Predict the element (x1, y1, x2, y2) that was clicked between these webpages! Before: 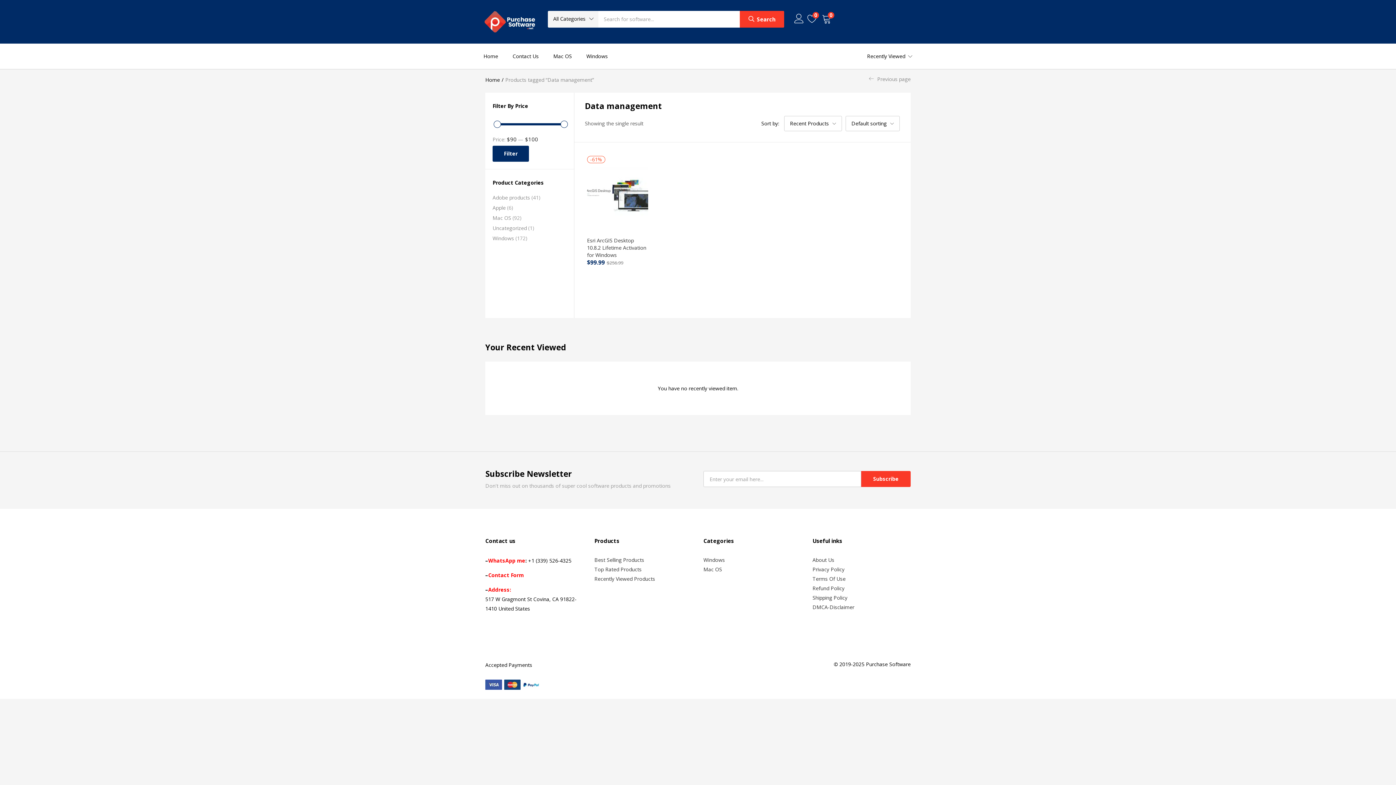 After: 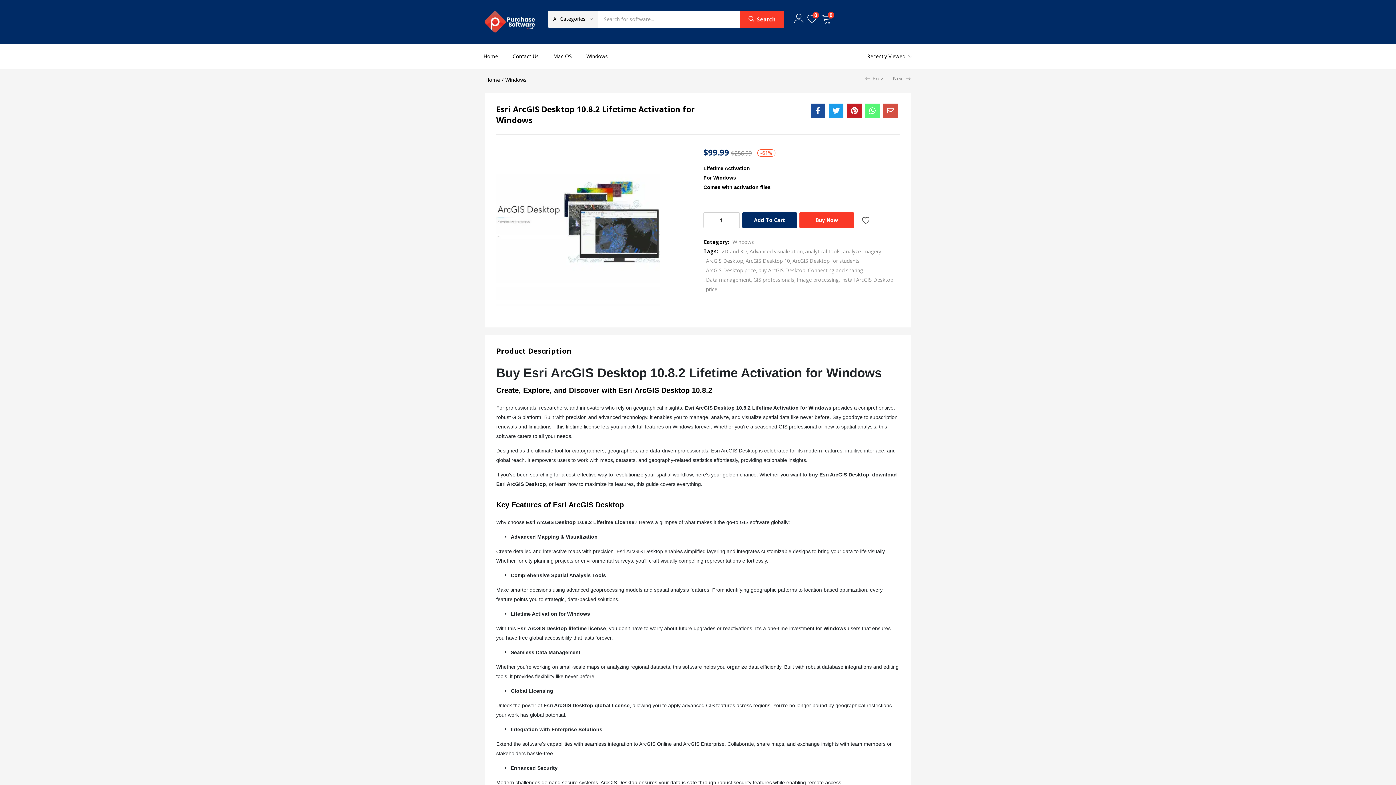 Action: bbox: (587, 237, 646, 258) label: Esri ArcGIS Desktop 10.8.2 Lifetime Activation for Windows